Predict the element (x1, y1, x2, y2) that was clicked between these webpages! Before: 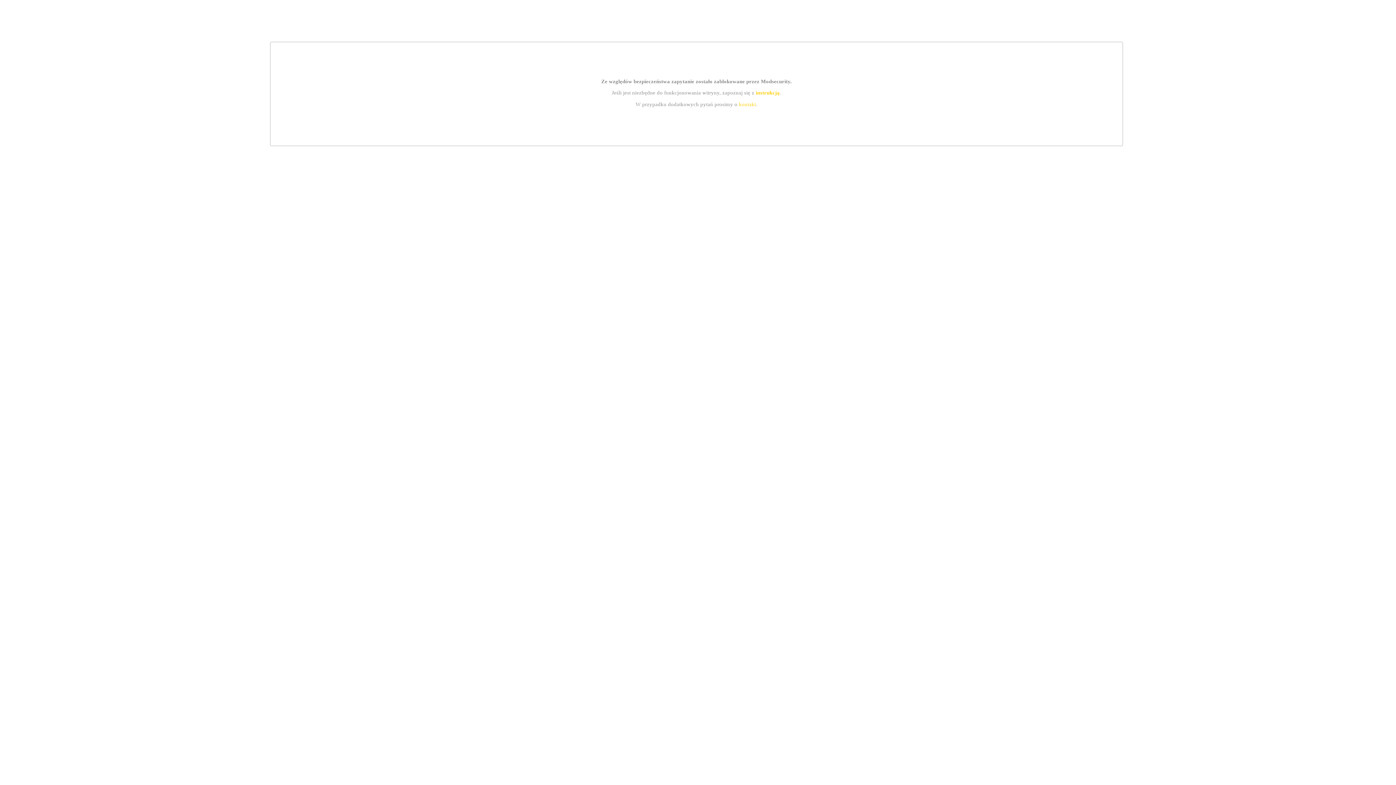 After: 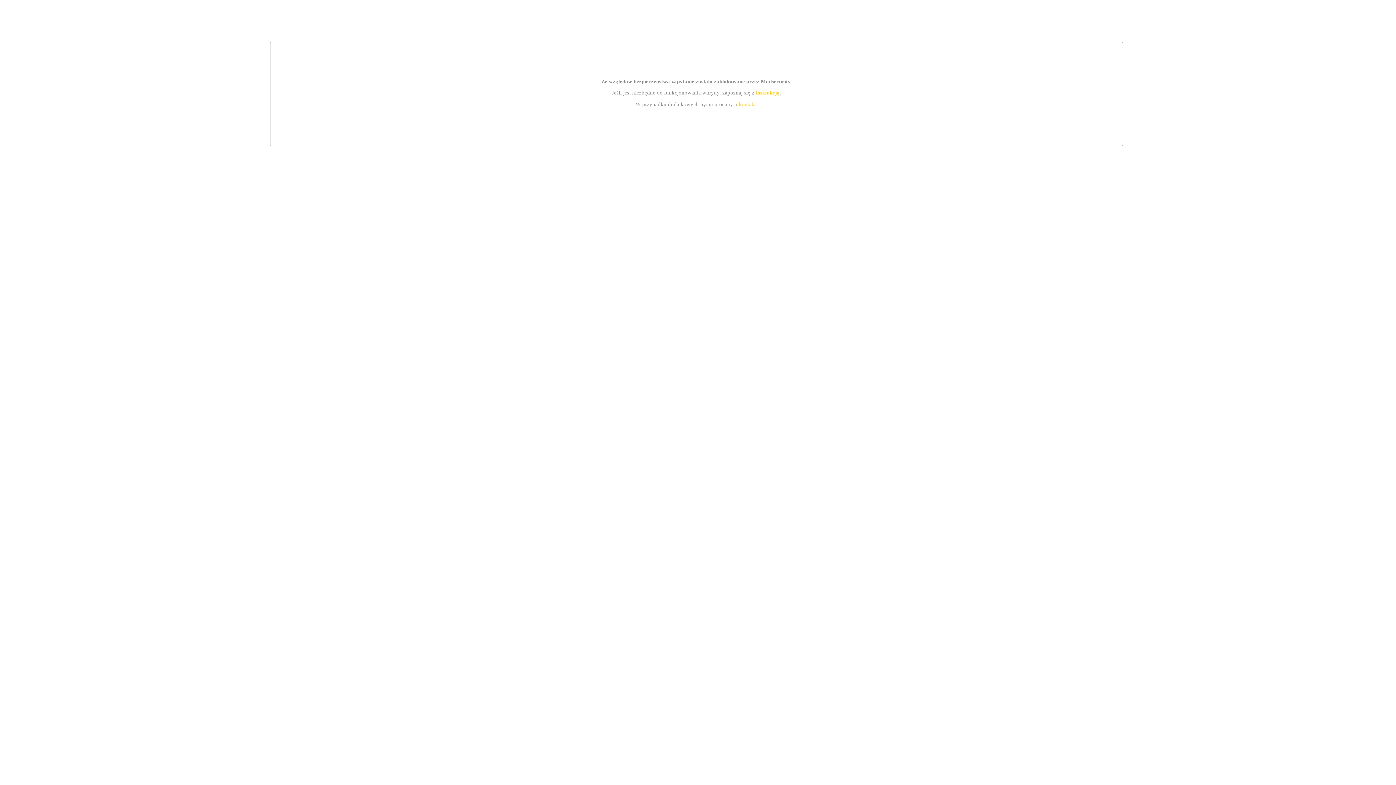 Action: bbox: (739, 101, 756, 107) label: kontakt